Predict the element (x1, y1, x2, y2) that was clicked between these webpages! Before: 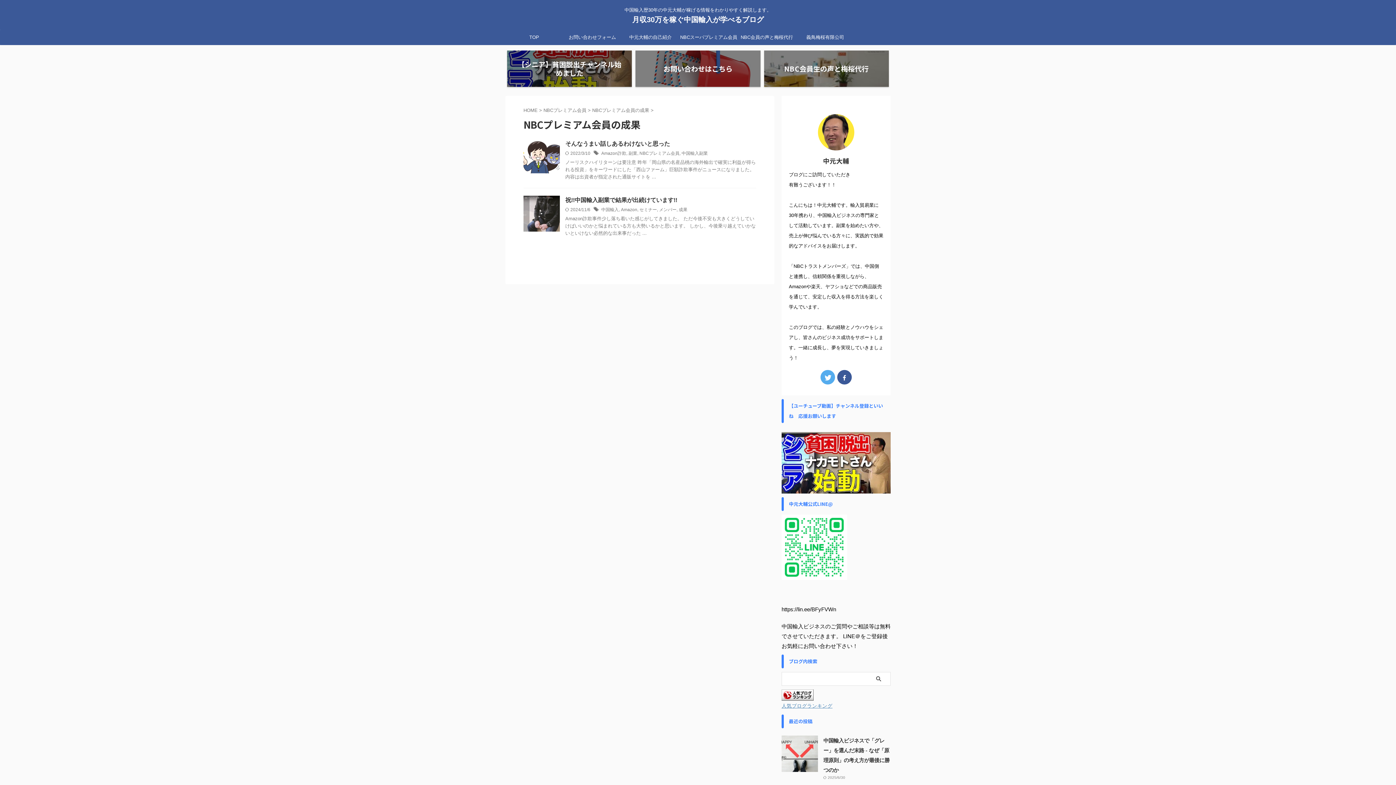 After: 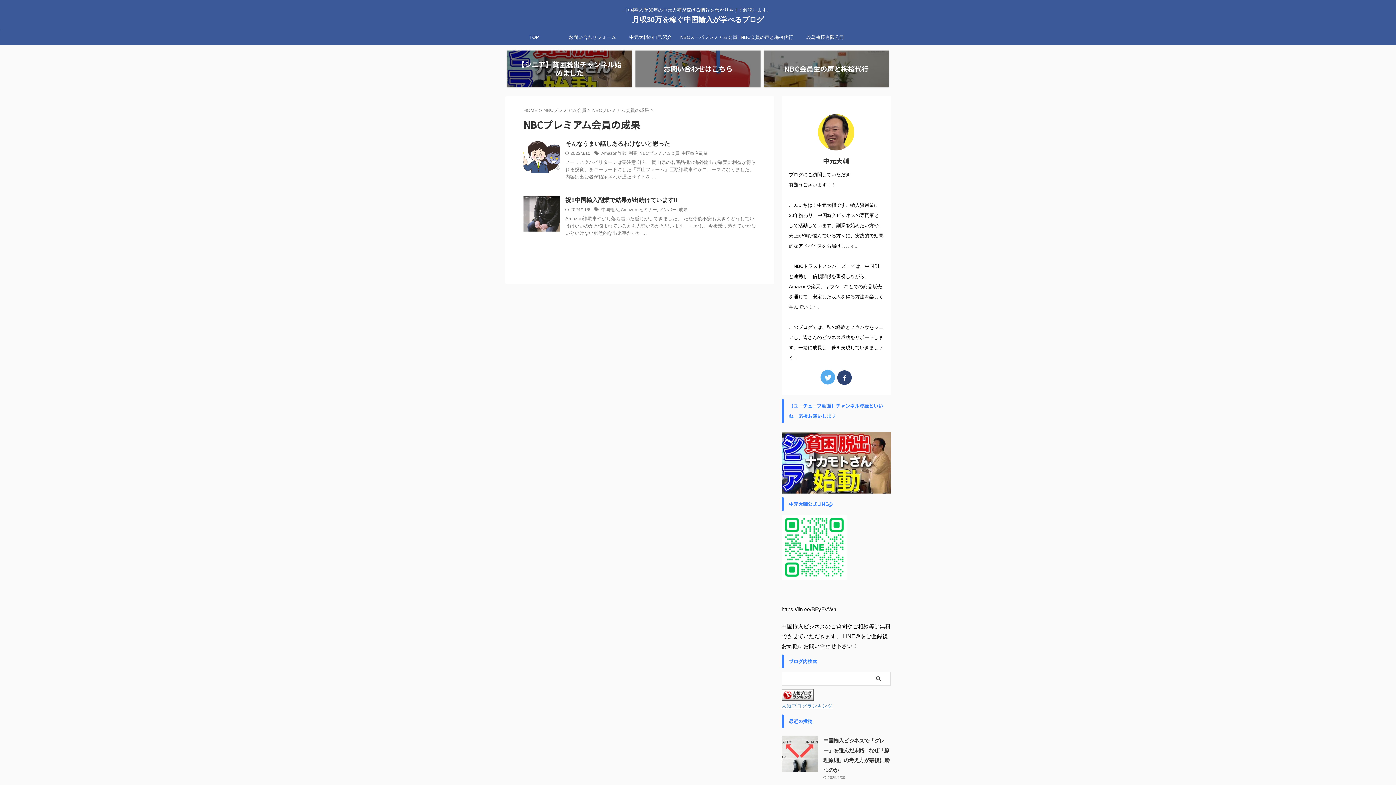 Action: bbox: (837, 370, 852, 384)